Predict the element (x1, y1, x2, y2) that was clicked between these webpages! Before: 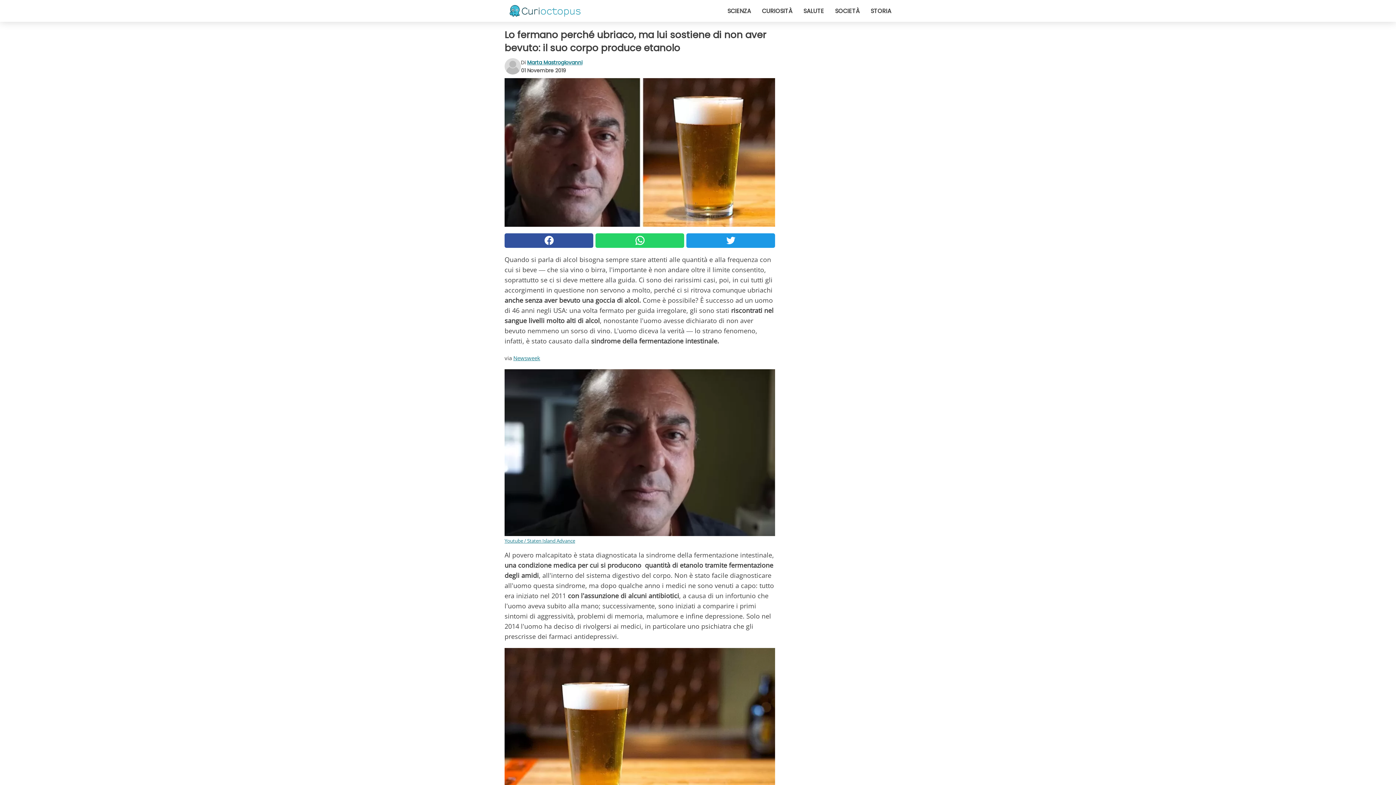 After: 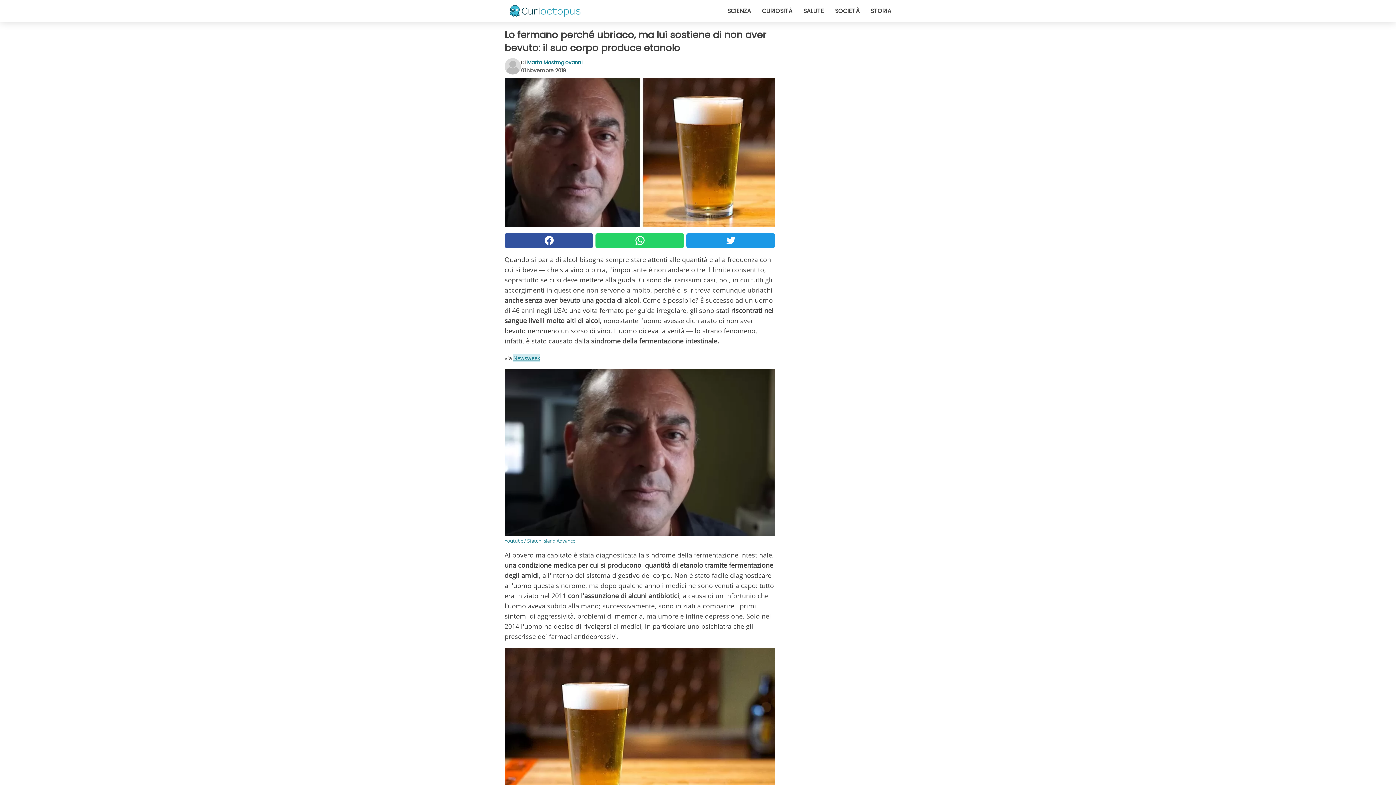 Action: bbox: (513, 354, 540, 361) label: Newsweek